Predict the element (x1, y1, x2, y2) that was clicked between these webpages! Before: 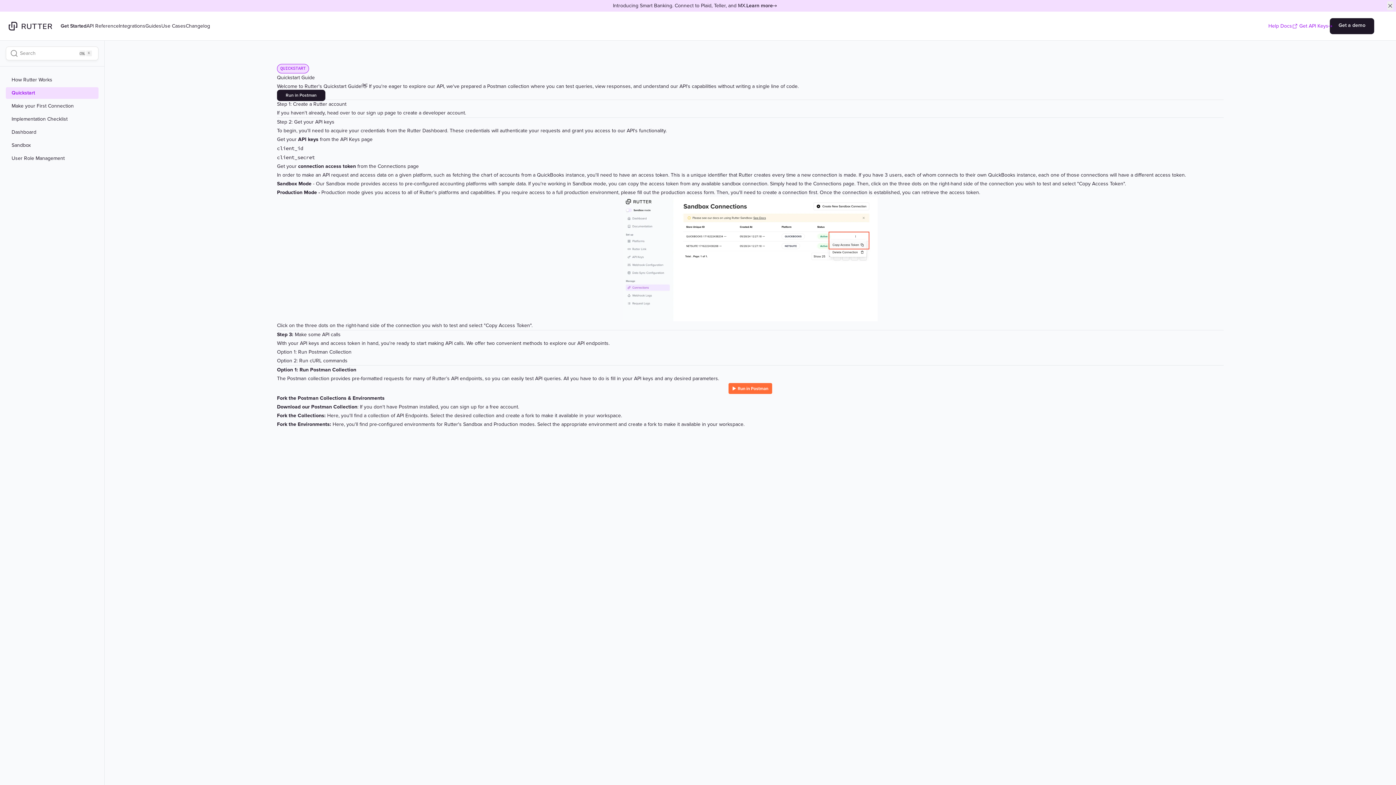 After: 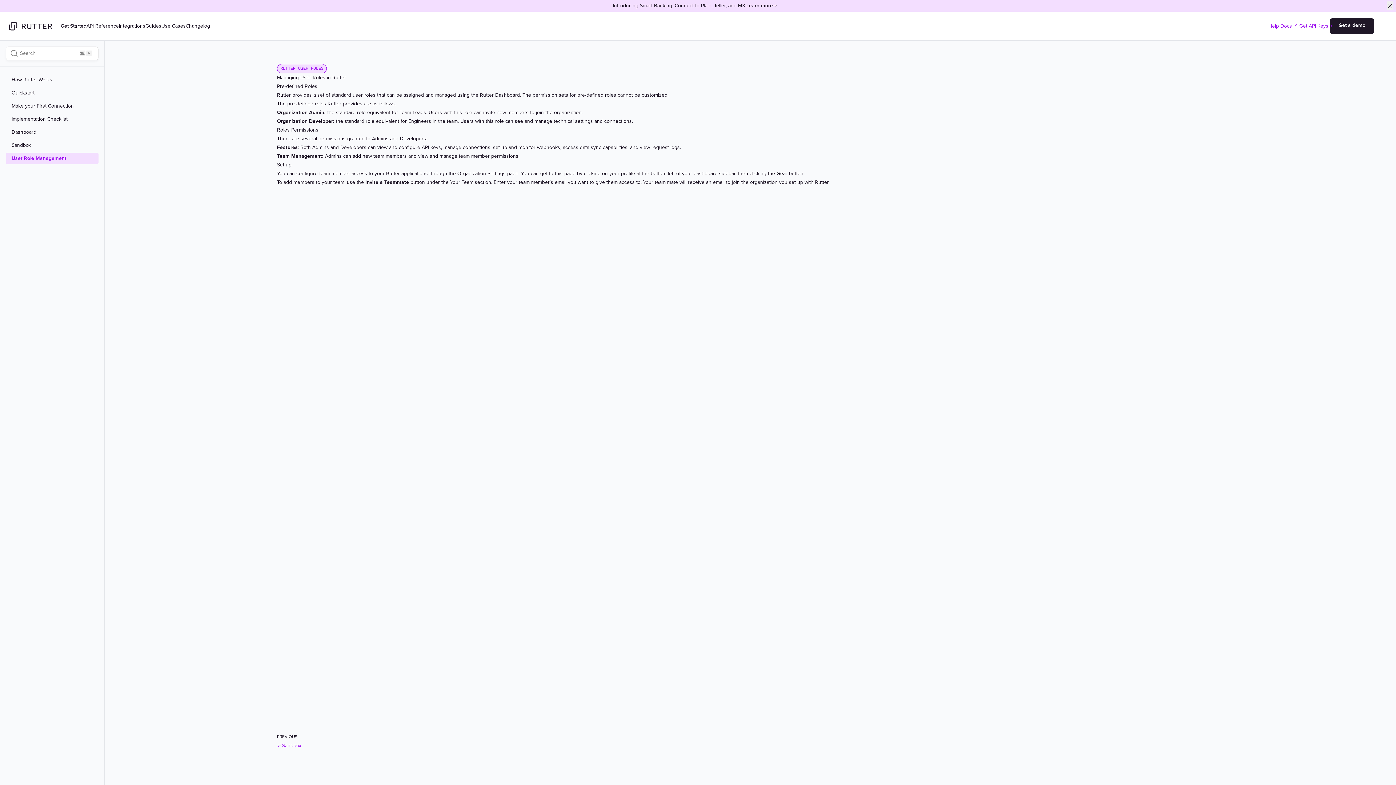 Action: label: User Role Management bbox: (11, 155, 92, 161)